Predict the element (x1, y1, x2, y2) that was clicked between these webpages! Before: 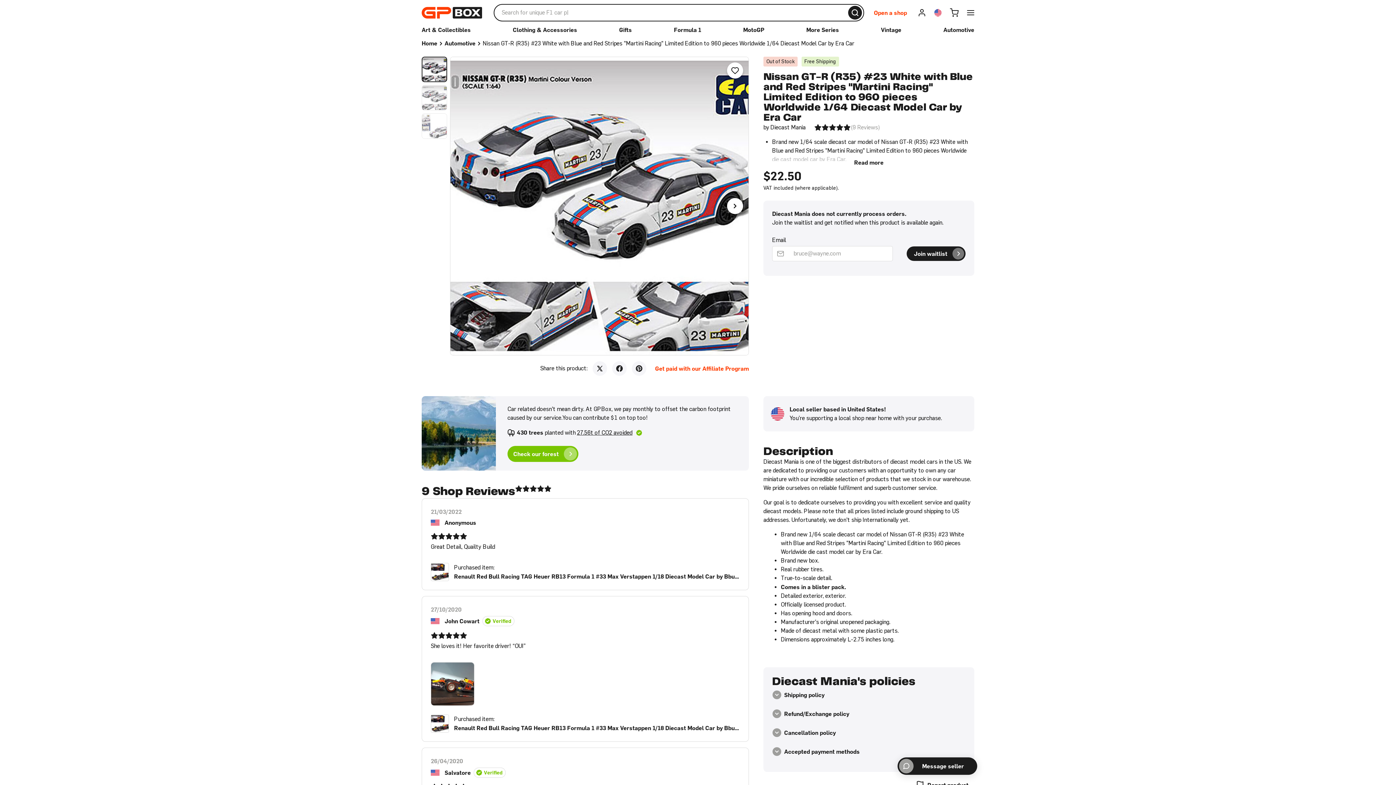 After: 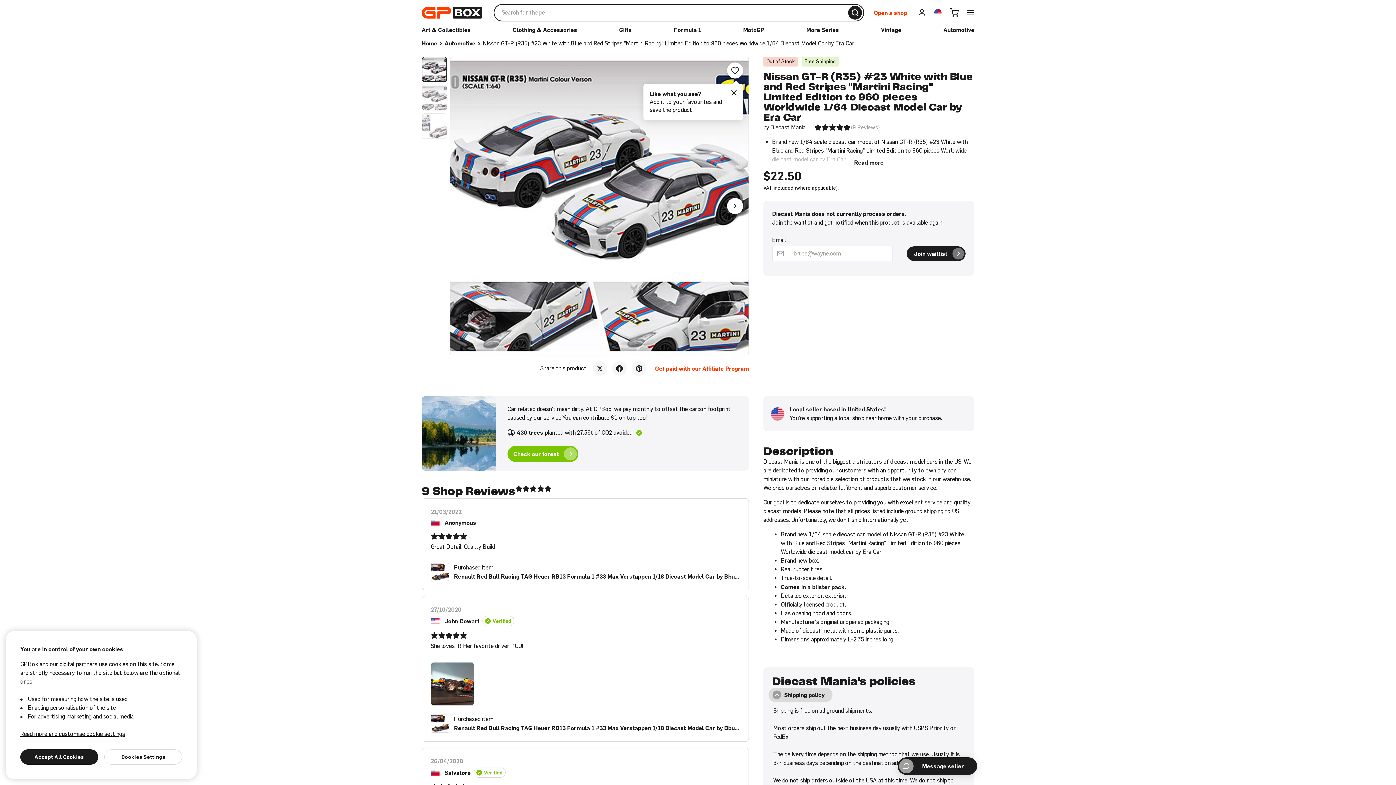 Action: label: Click to show shipping policy bbox: (768, 688, 832, 702)